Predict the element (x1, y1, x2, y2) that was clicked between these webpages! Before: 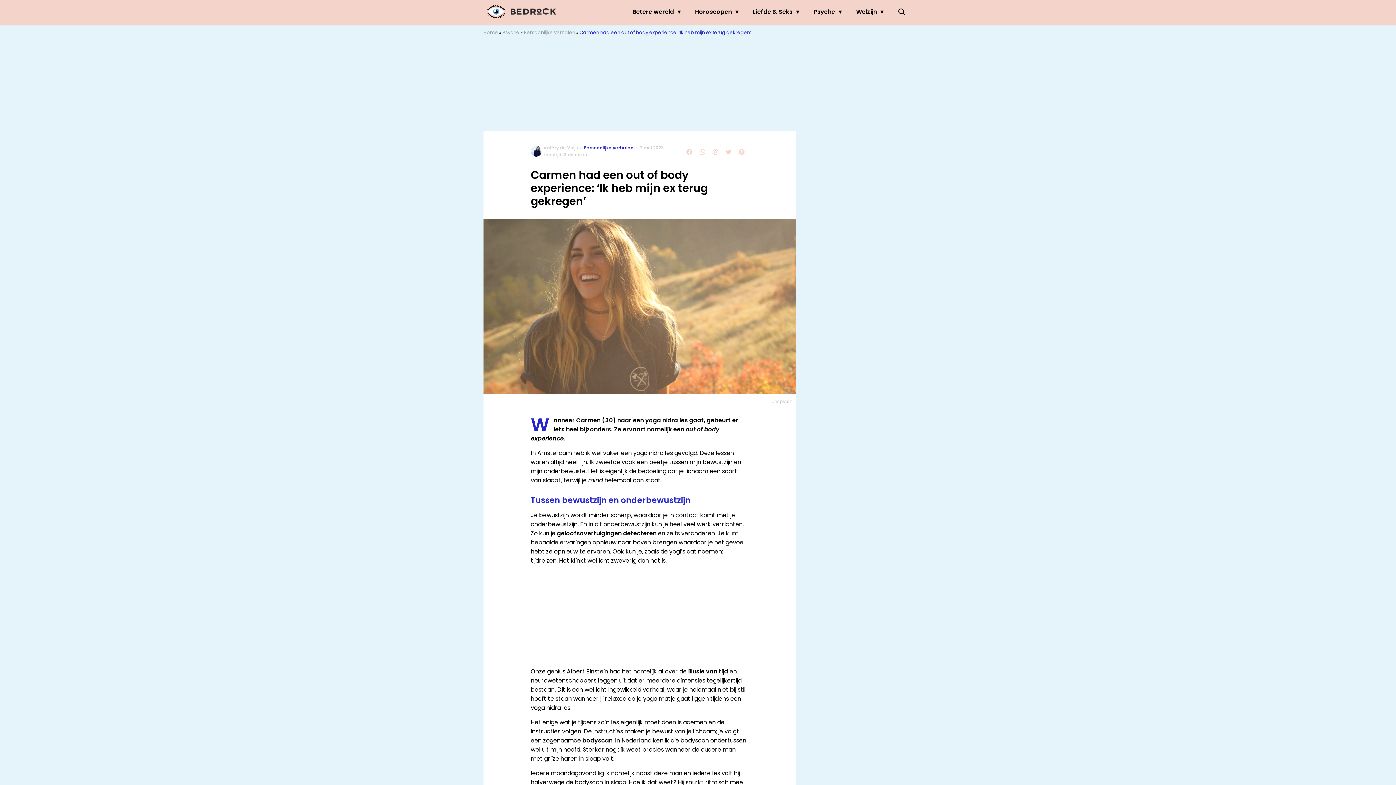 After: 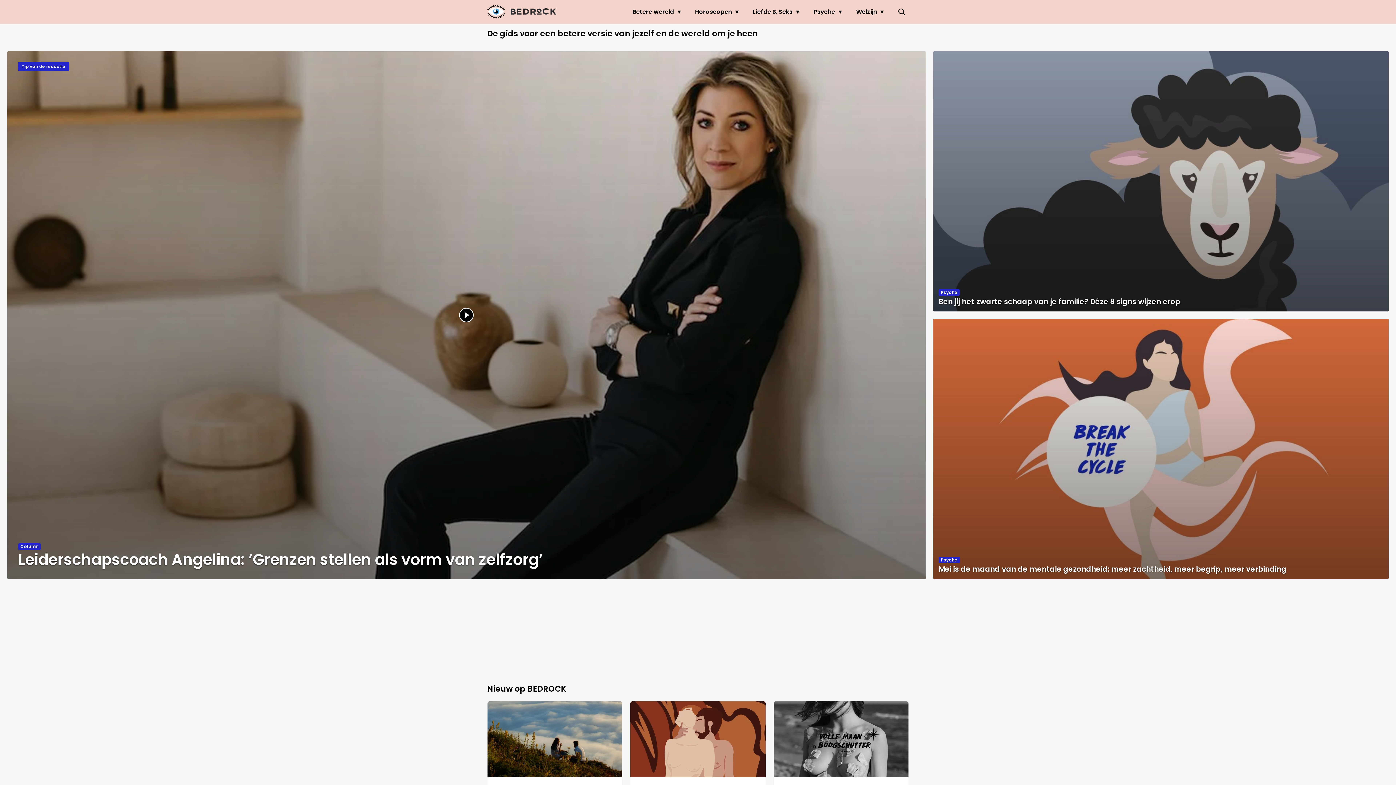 Action: label: Home bbox: (483, 29, 498, 36)